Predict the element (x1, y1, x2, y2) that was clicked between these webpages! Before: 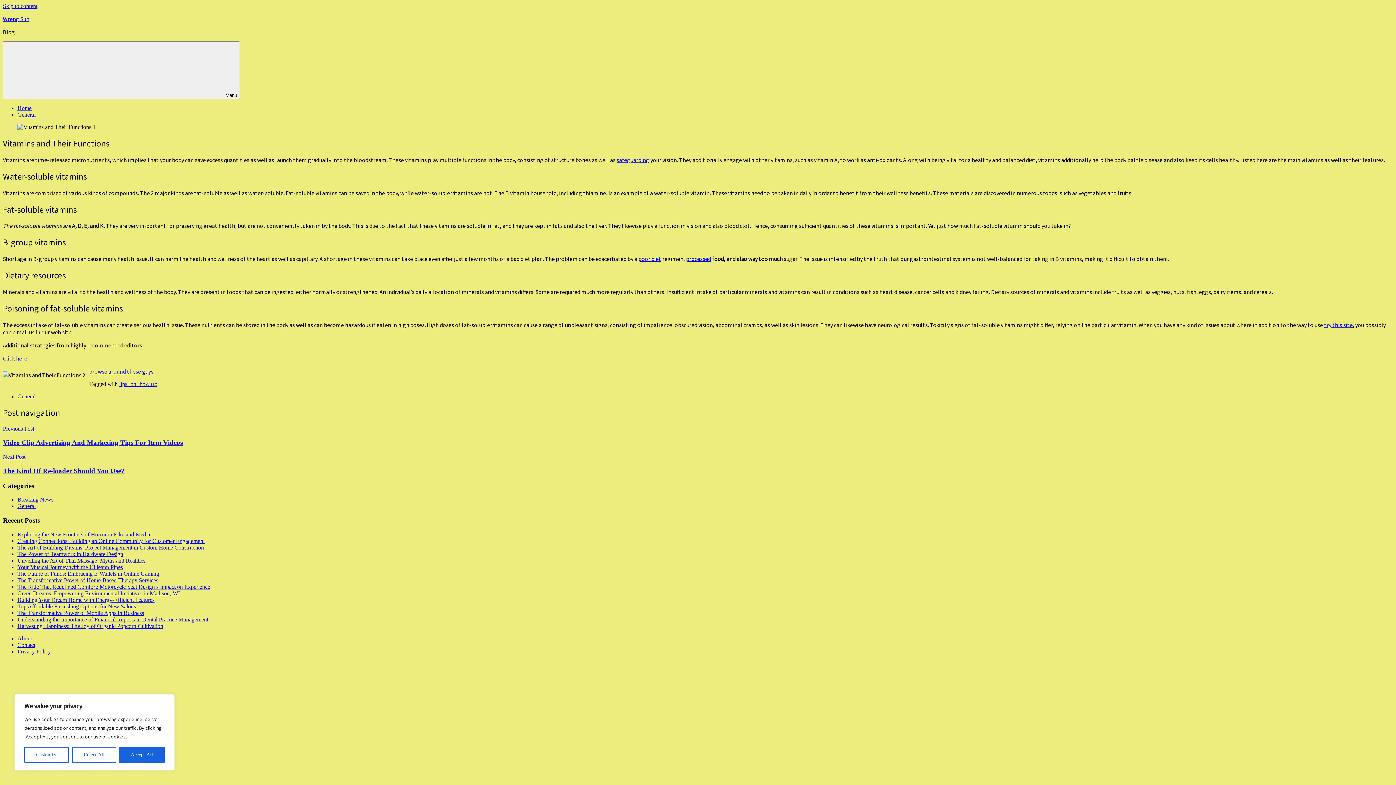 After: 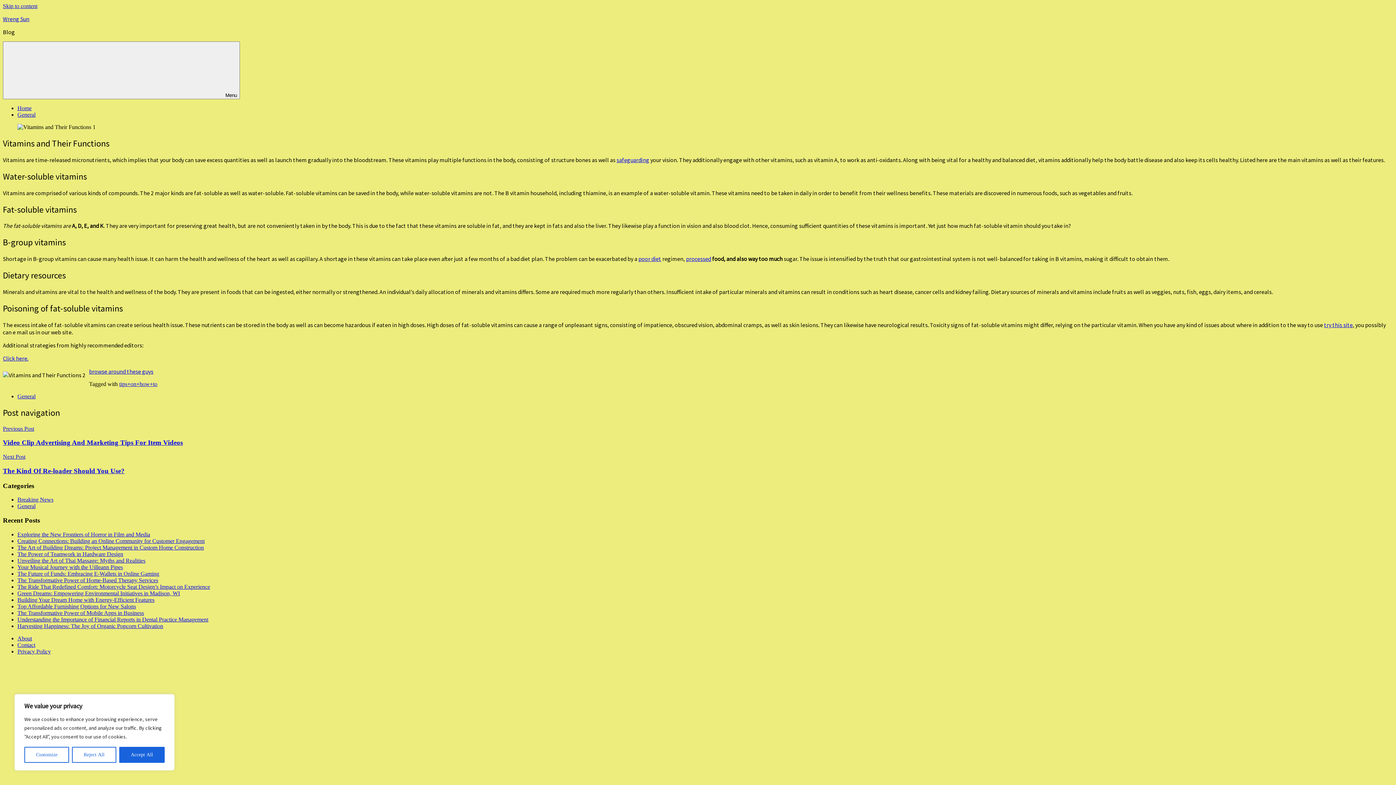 Action: label: processed bbox: (686, 255, 711, 262)